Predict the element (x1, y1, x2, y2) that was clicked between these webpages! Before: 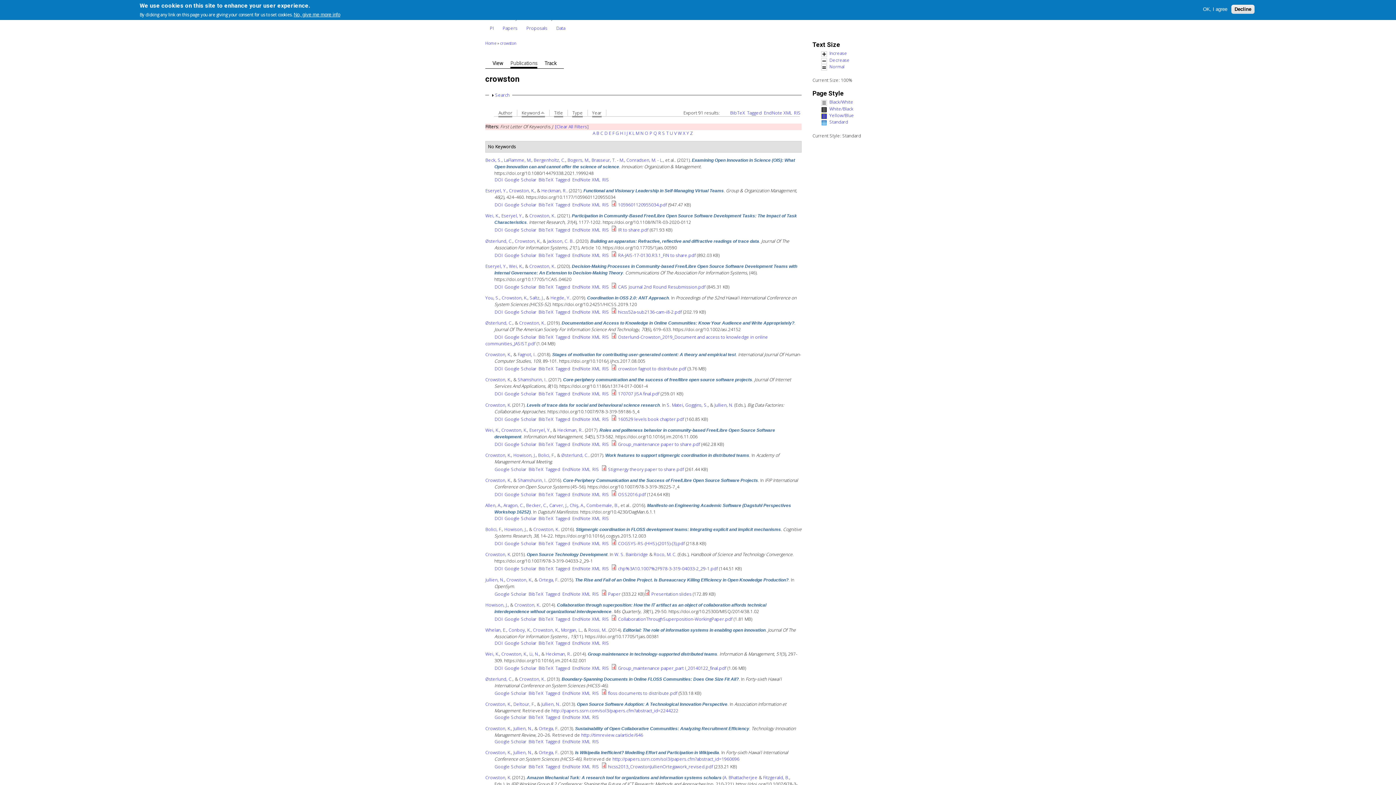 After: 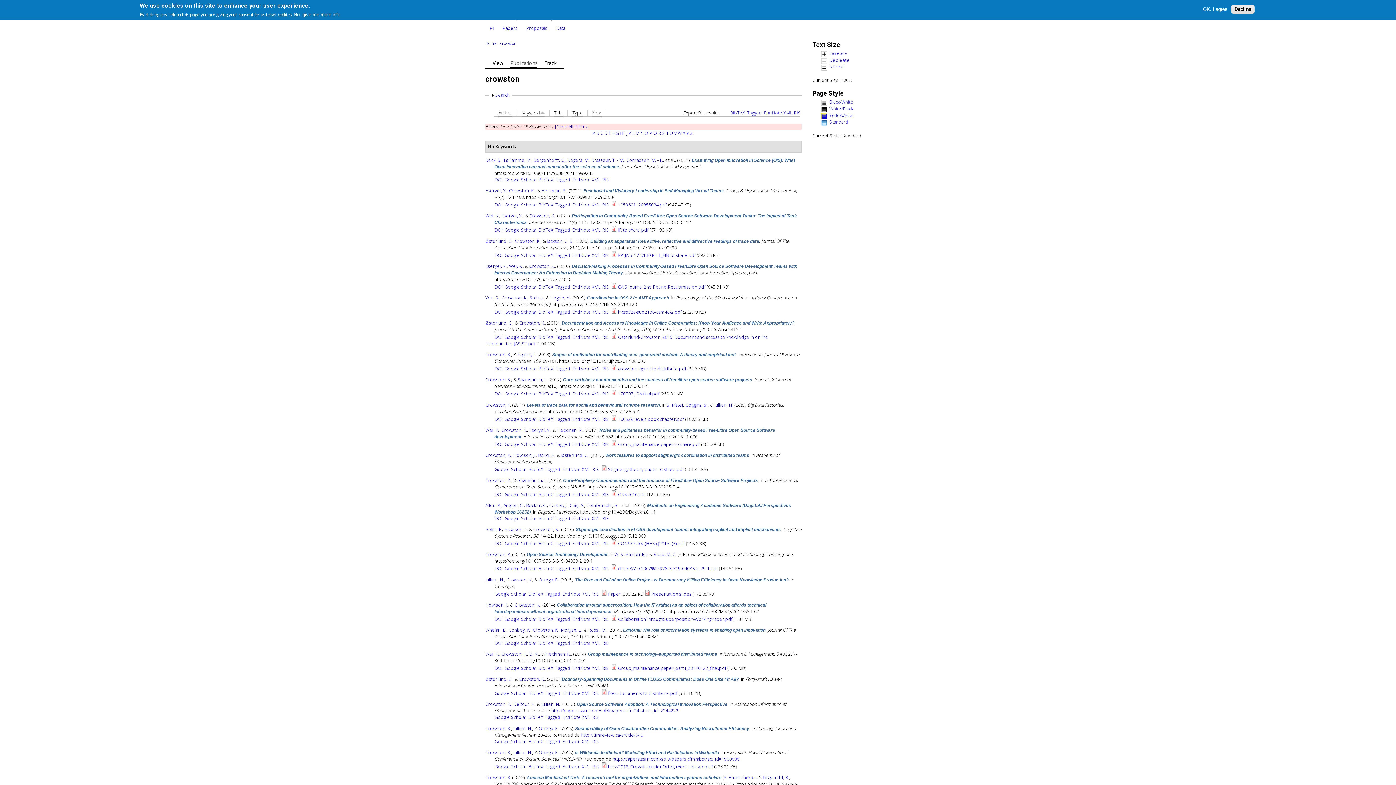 Action: bbox: (504, 309, 536, 315) label: Google Scholar